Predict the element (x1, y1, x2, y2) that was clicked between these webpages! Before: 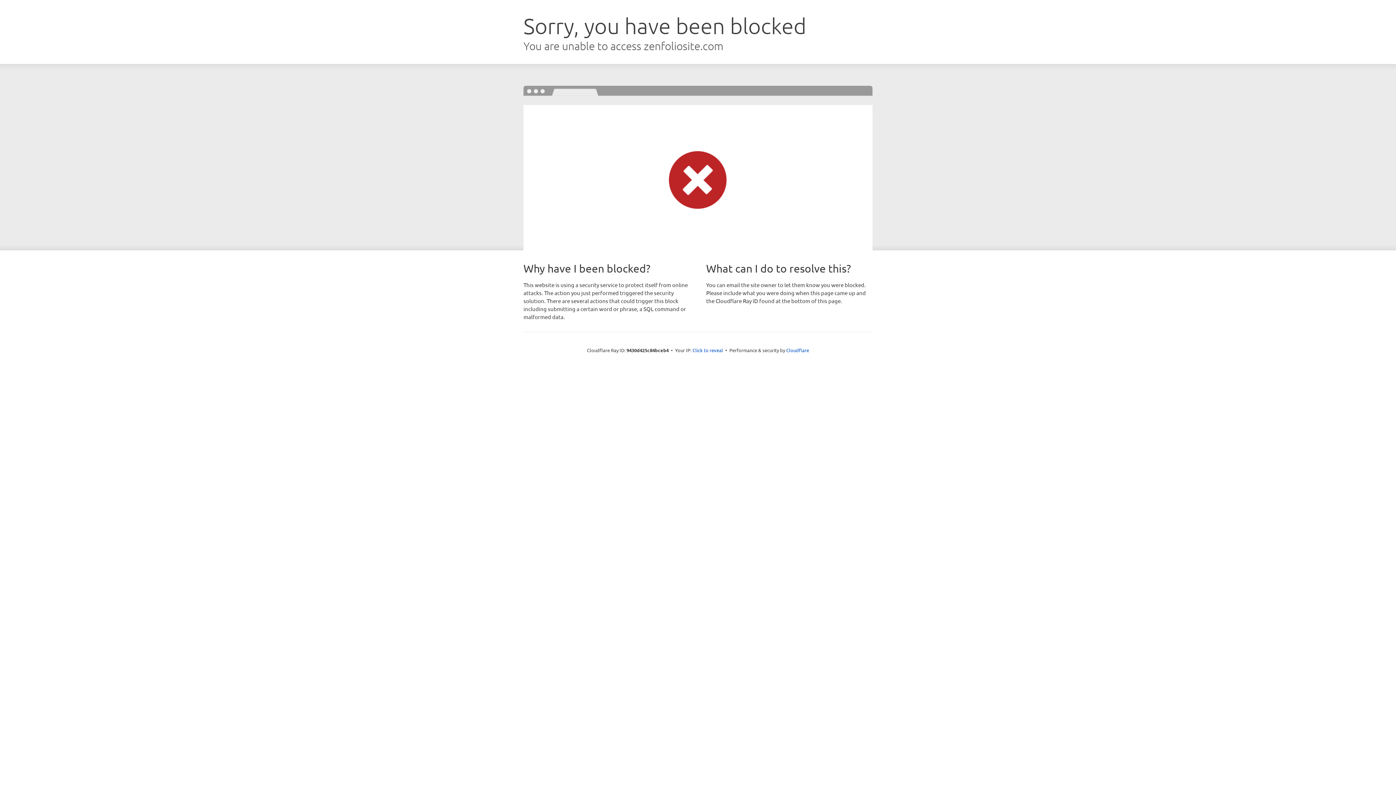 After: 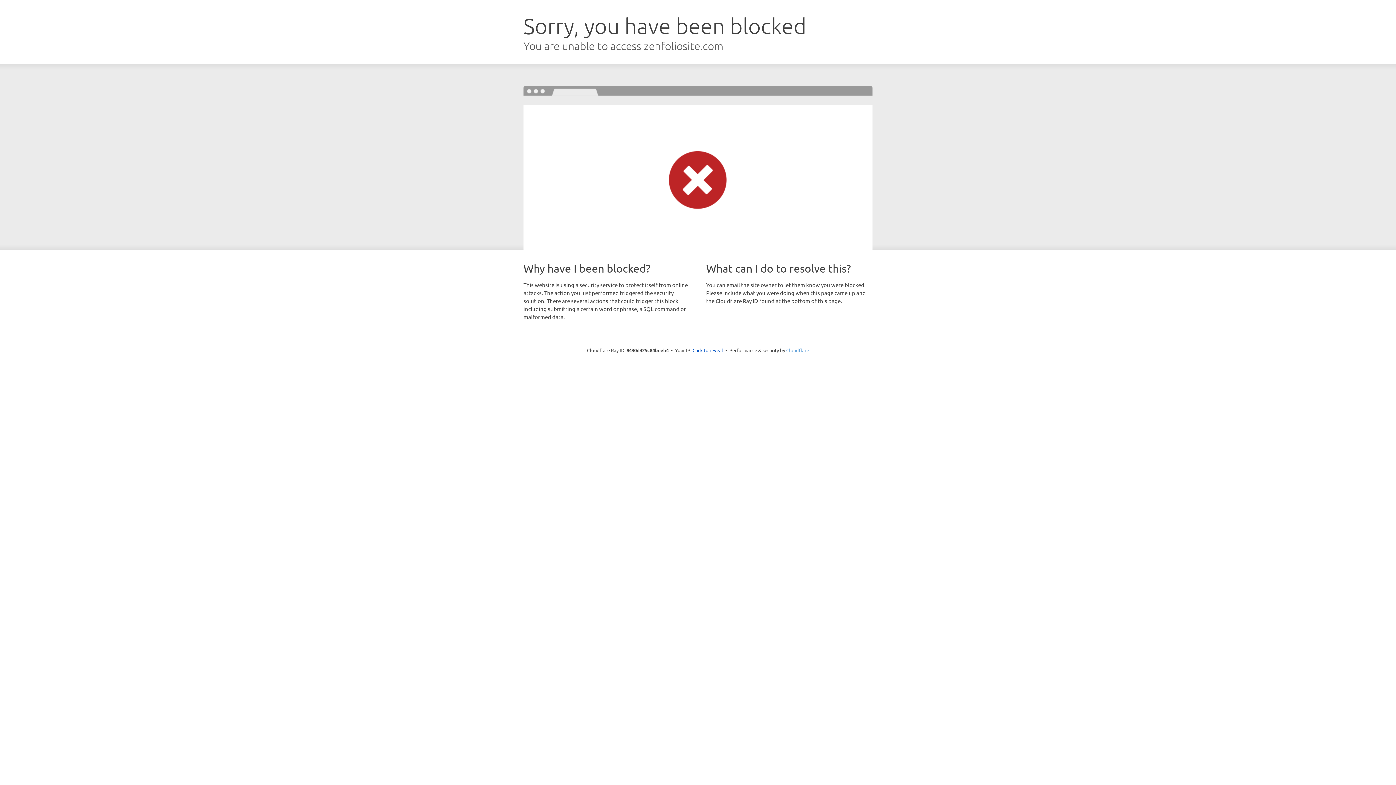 Action: label: Cloudflare bbox: (786, 347, 809, 353)